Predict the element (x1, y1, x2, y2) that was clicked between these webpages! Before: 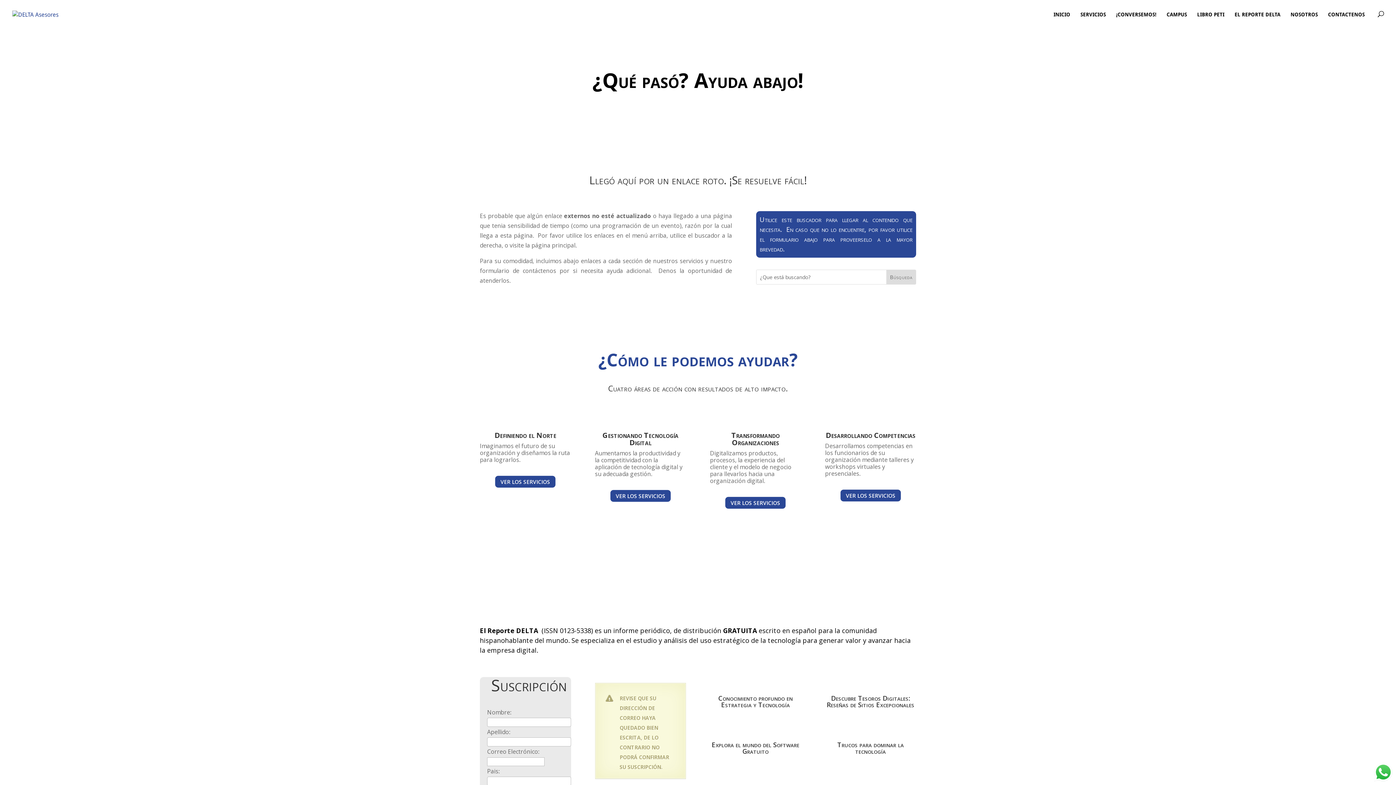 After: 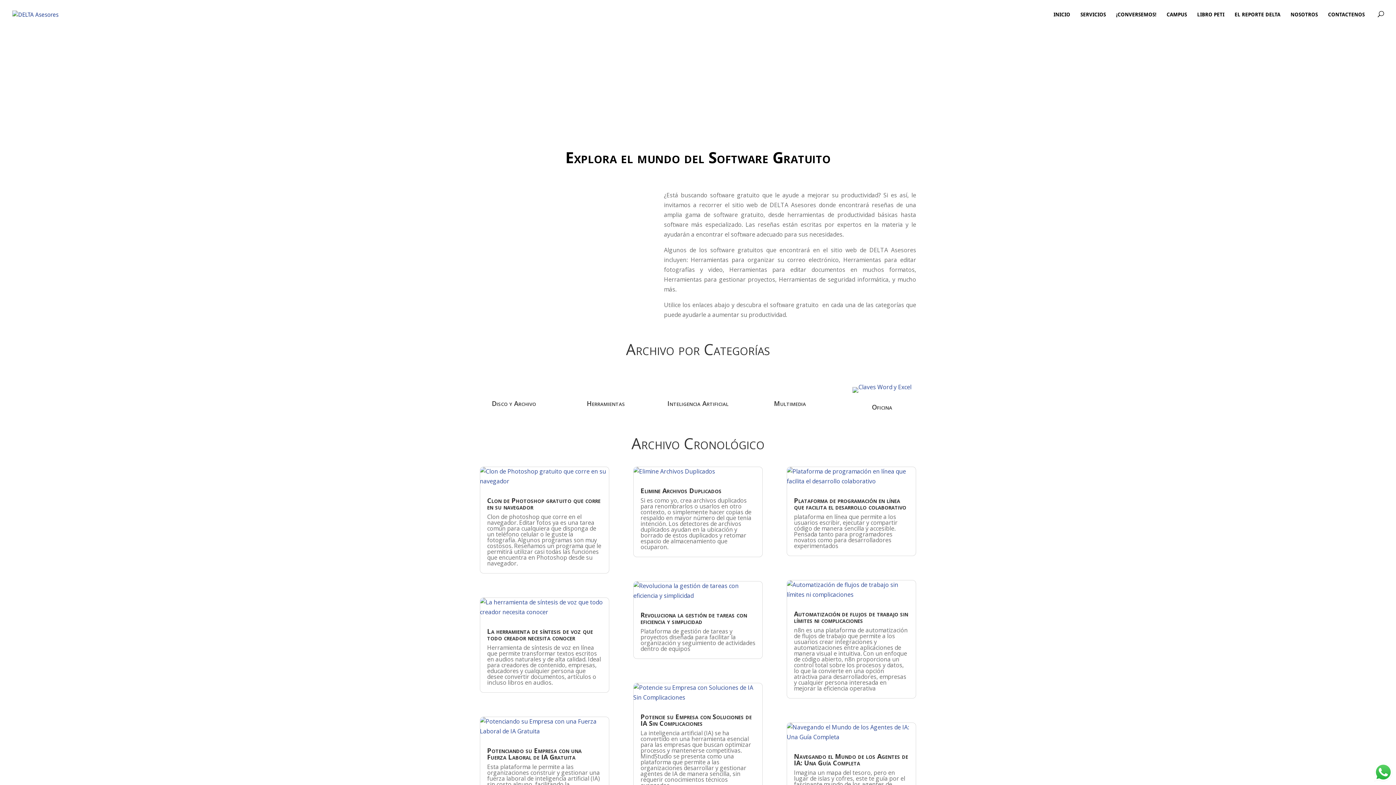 Action: bbox: (711, 740, 799, 755) label: Explora el mundo del Software Gratuito